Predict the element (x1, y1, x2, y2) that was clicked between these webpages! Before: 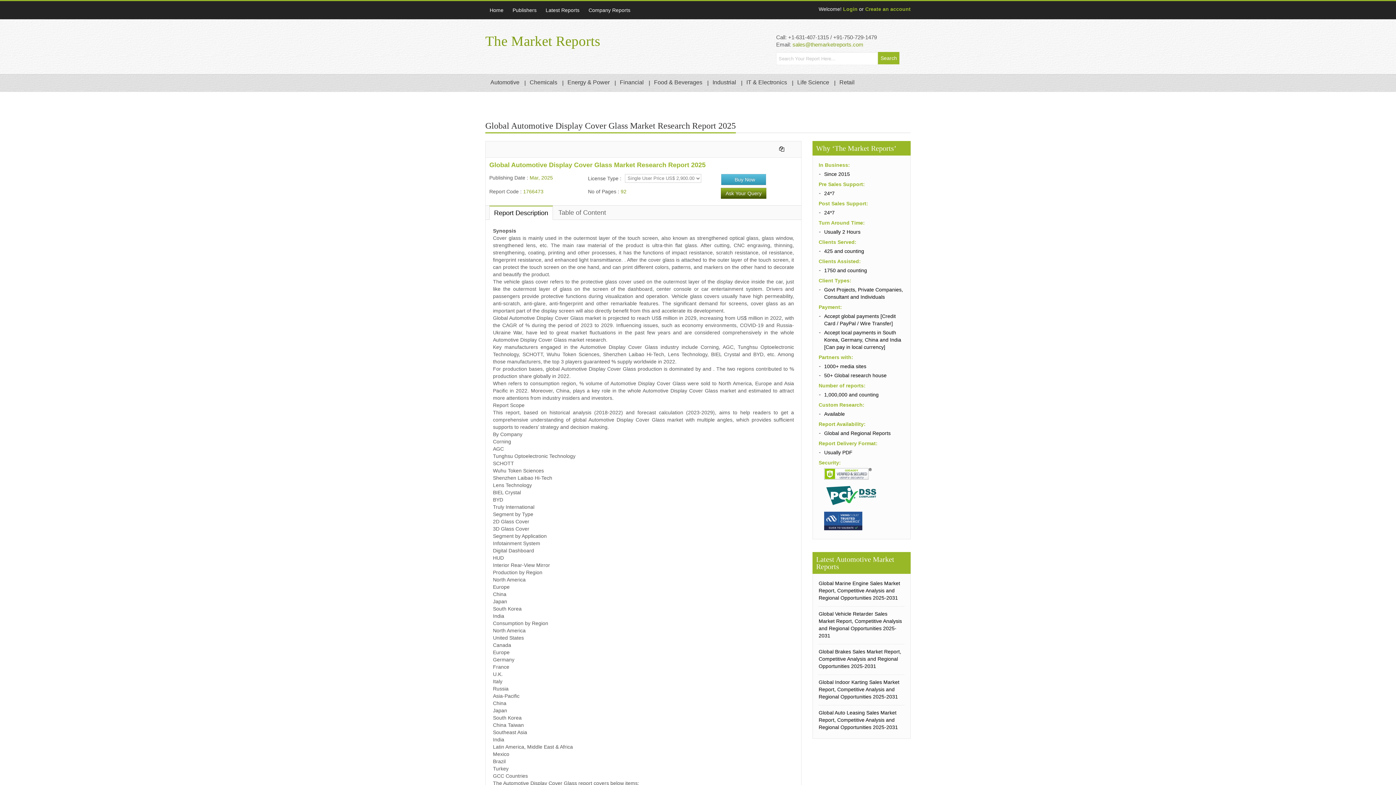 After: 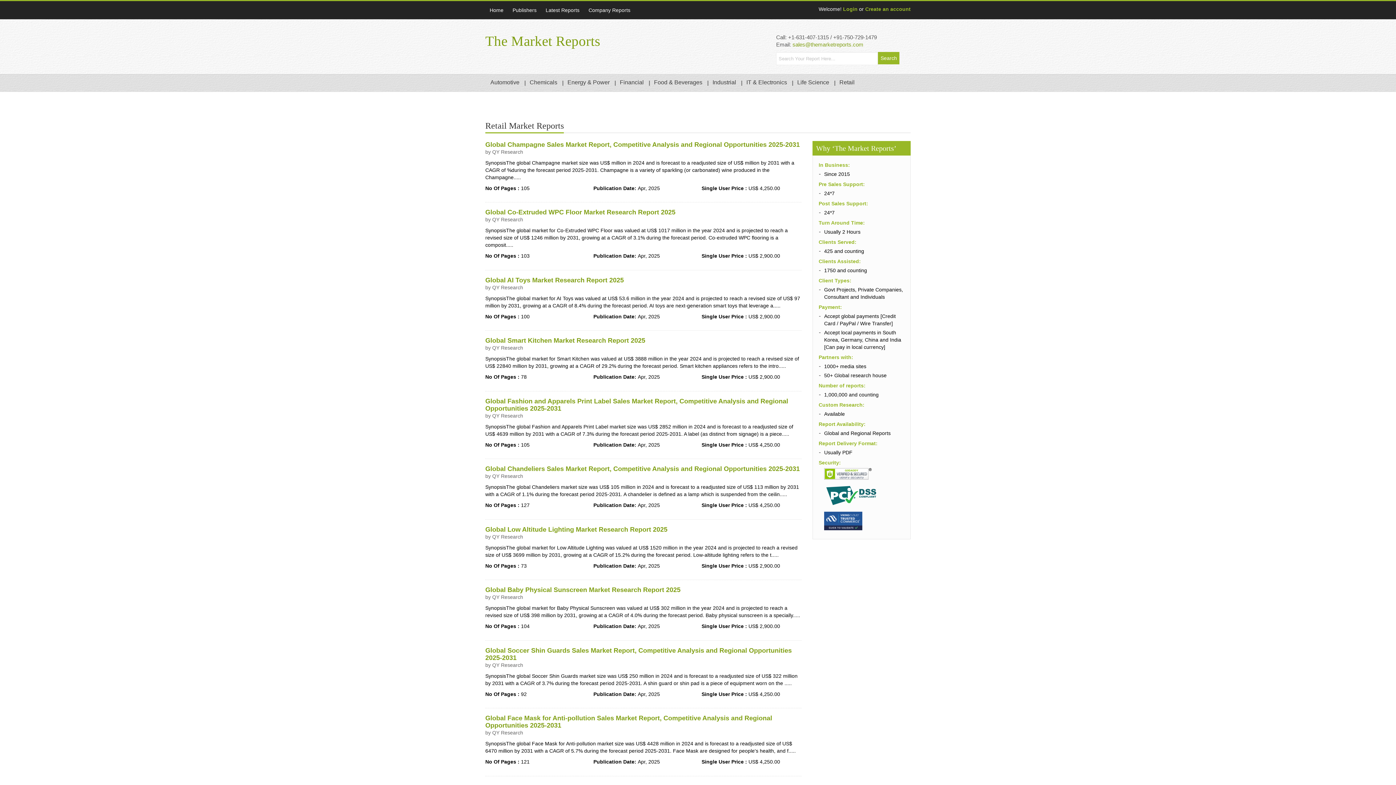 Action: label: Retail bbox: (835, 74, 860, 91)